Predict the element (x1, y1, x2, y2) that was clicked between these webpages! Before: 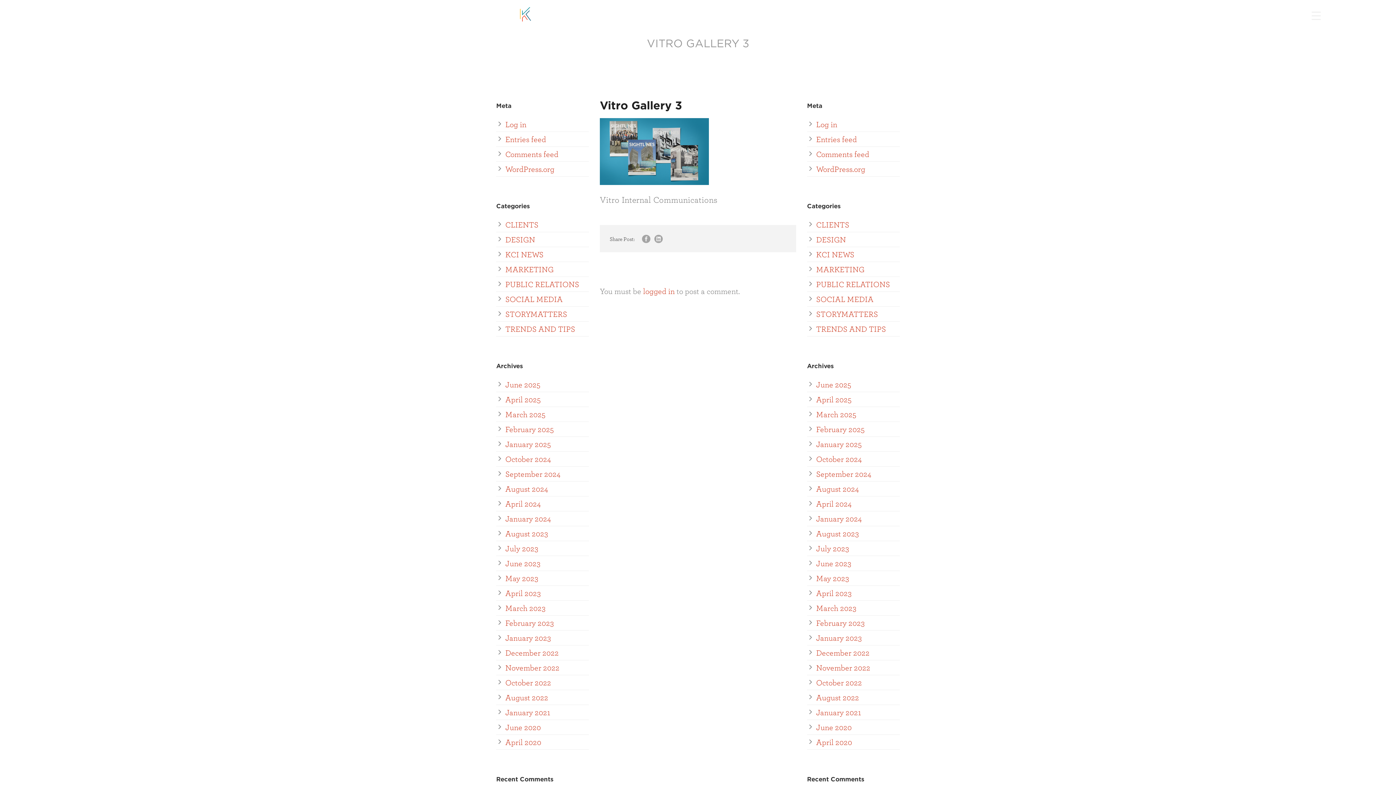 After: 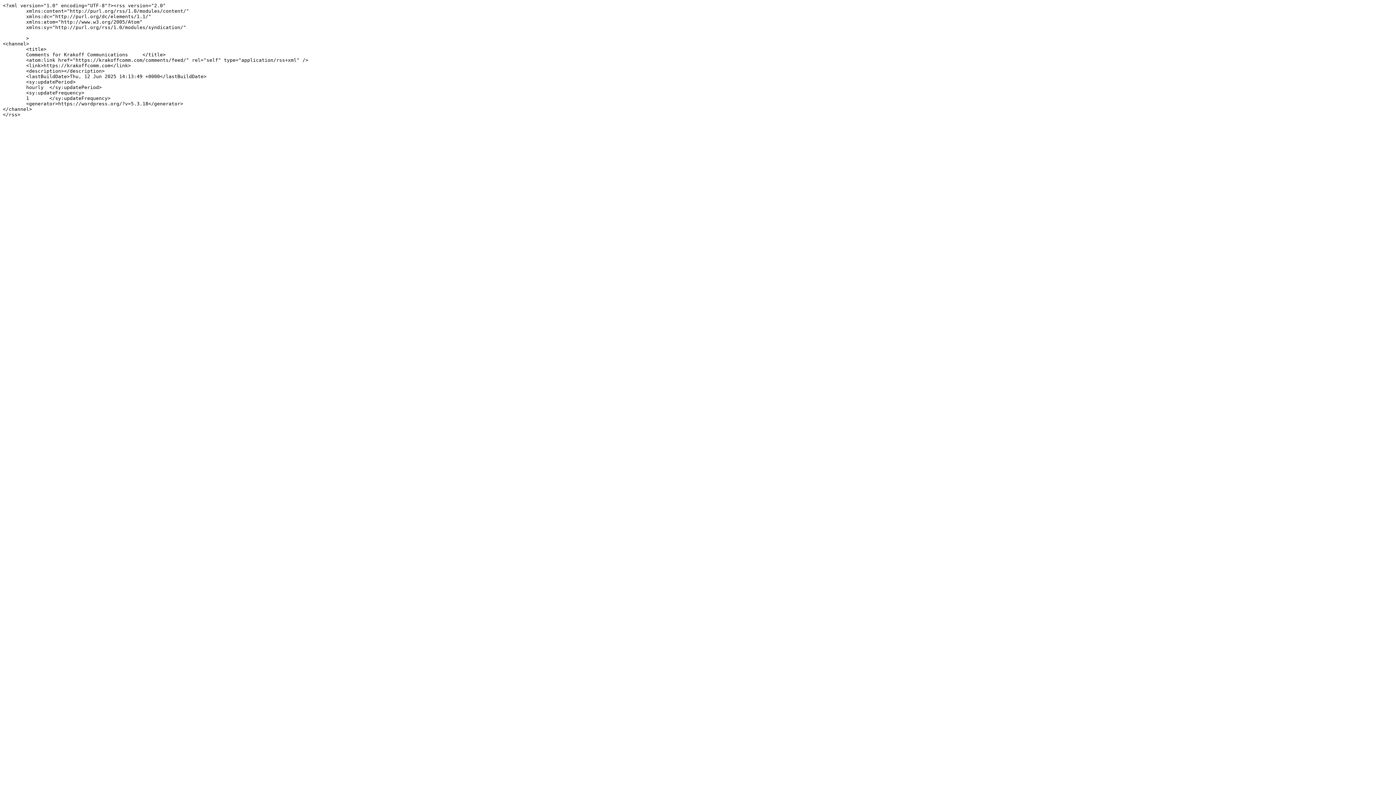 Action: label: Comments feed bbox: (505, 149, 558, 158)